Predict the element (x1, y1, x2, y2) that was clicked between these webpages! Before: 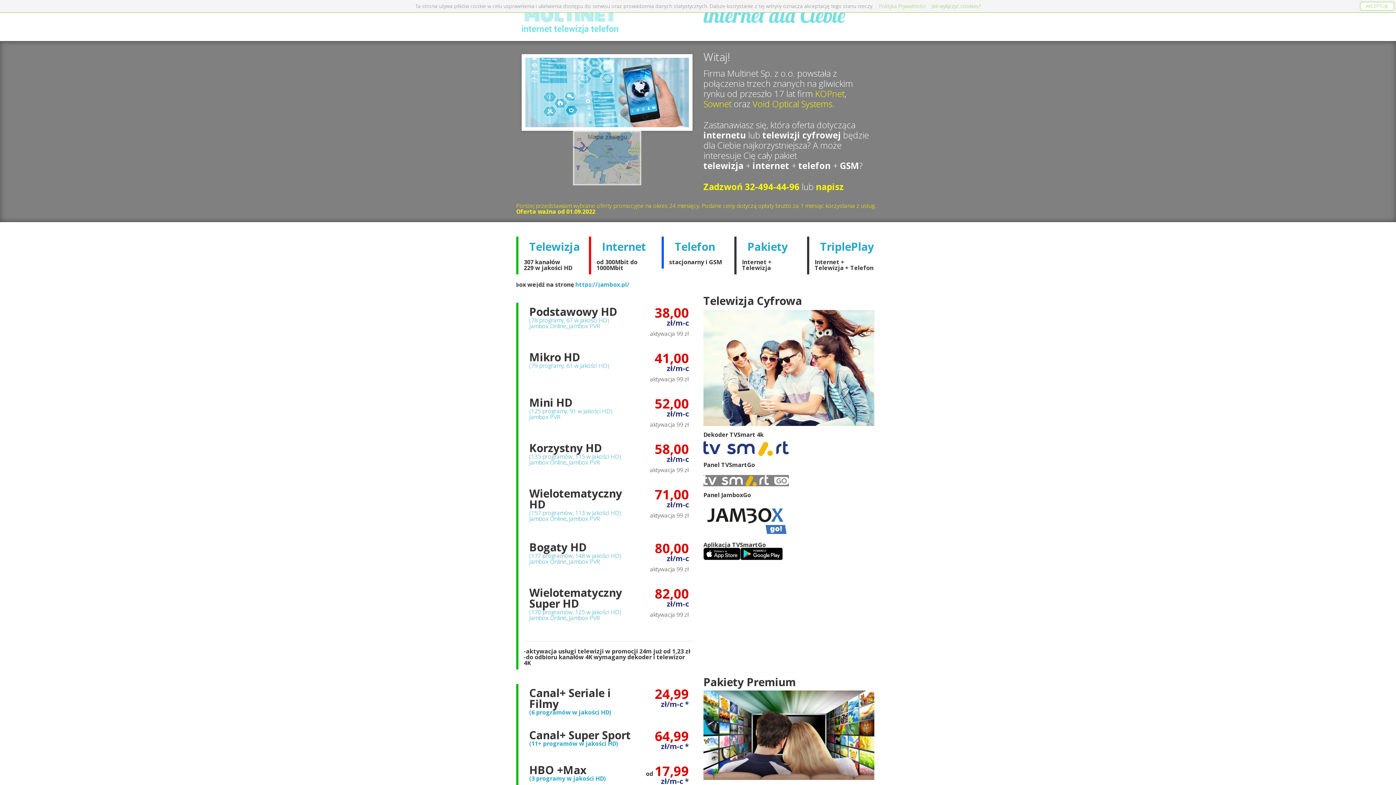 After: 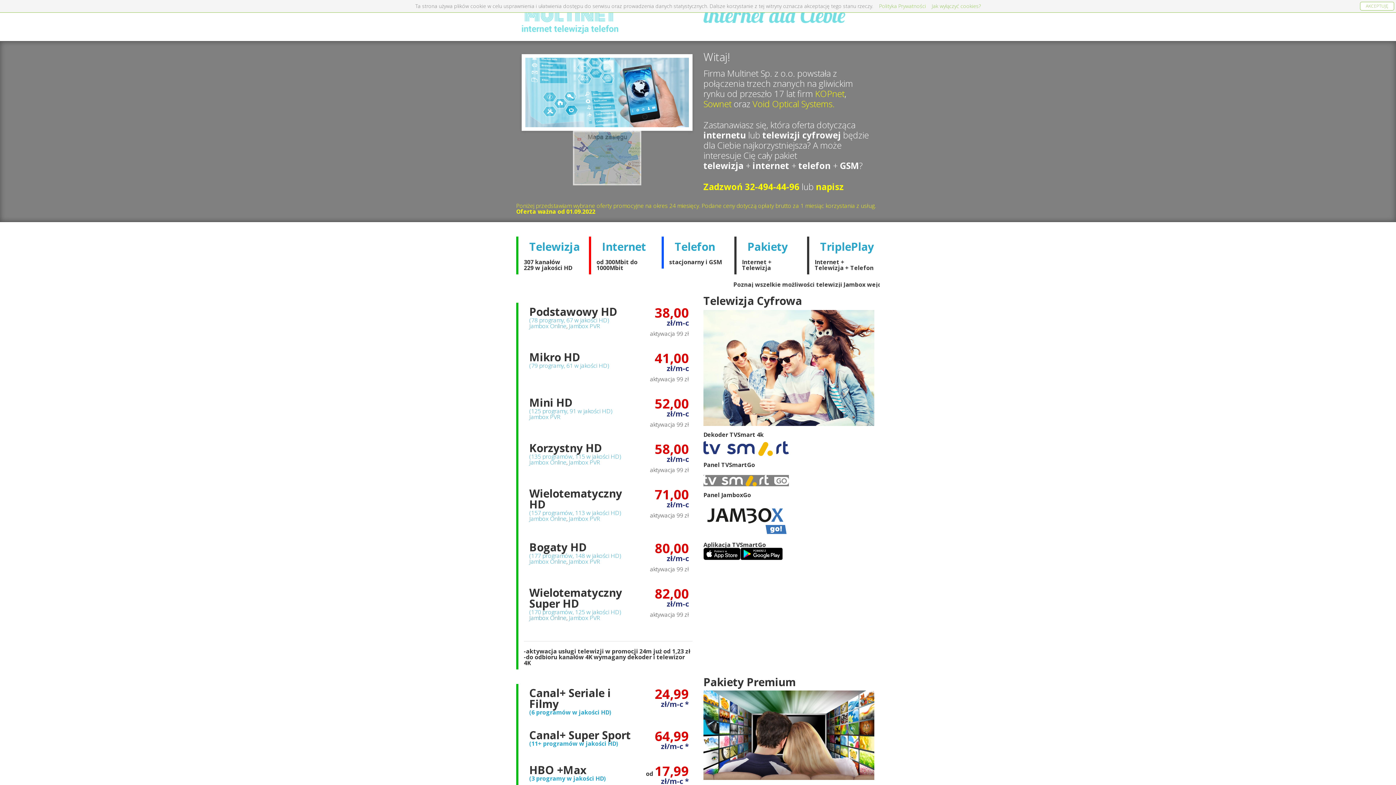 Action: bbox: (529, 614, 566, 622) label: Jambox Online